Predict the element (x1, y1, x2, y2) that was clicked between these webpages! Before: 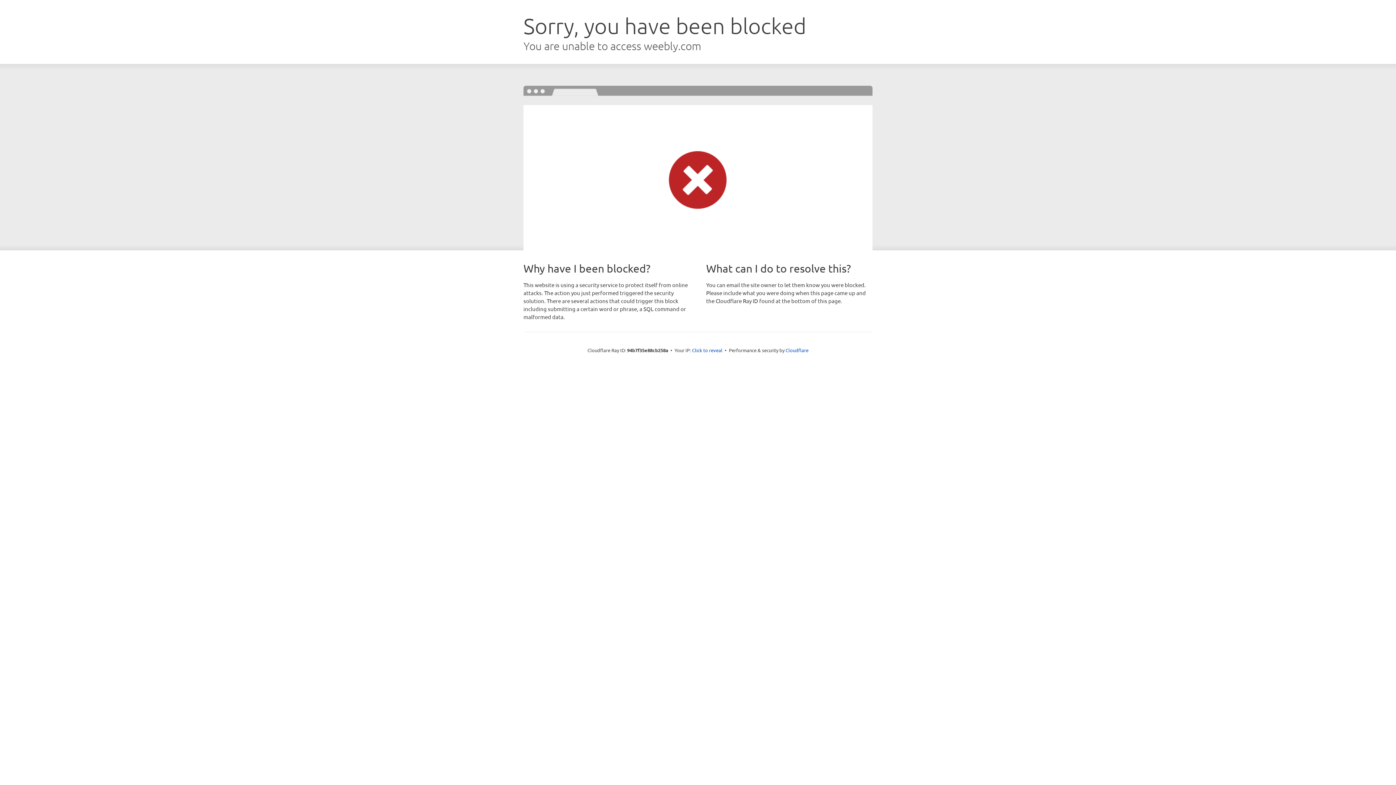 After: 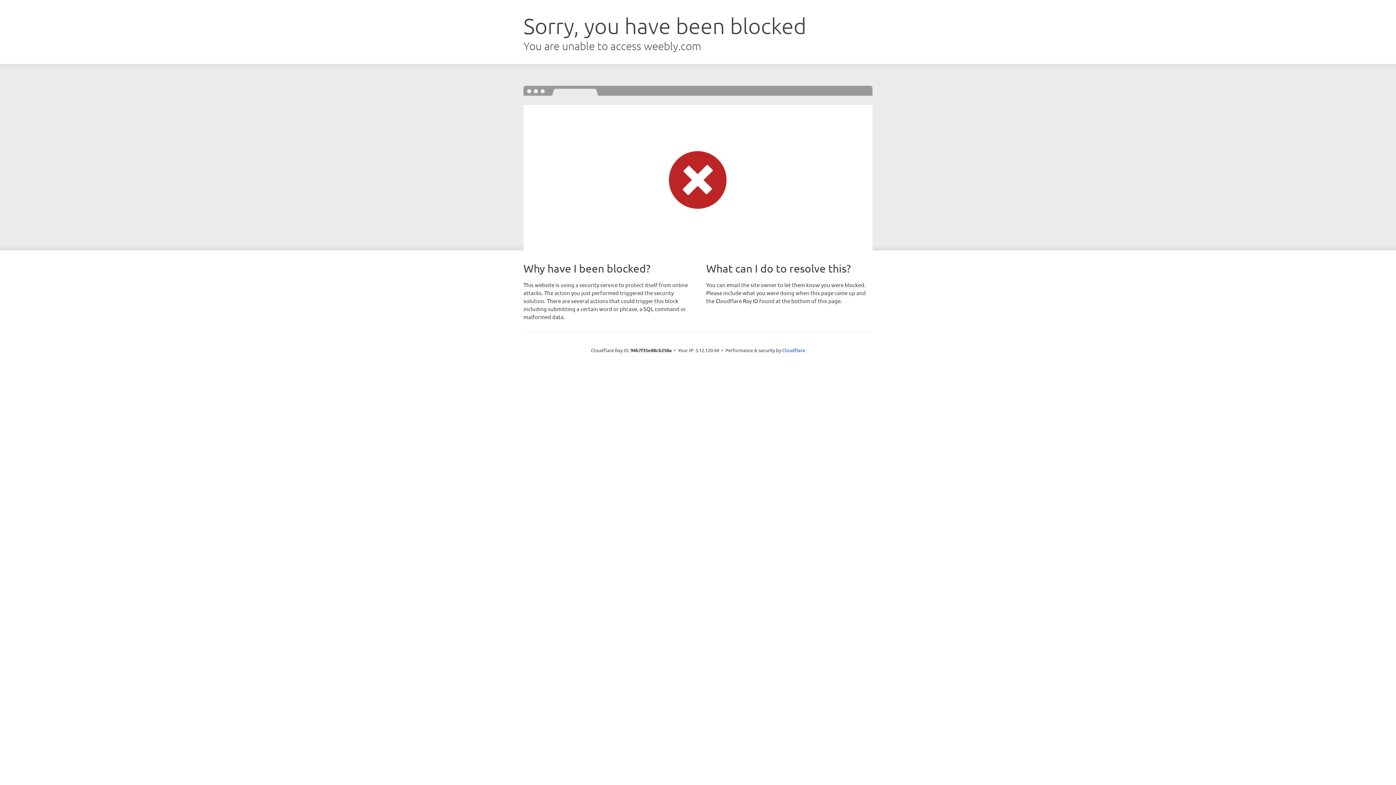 Action: bbox: (692, 346, 722, 353) label: Click to reveal